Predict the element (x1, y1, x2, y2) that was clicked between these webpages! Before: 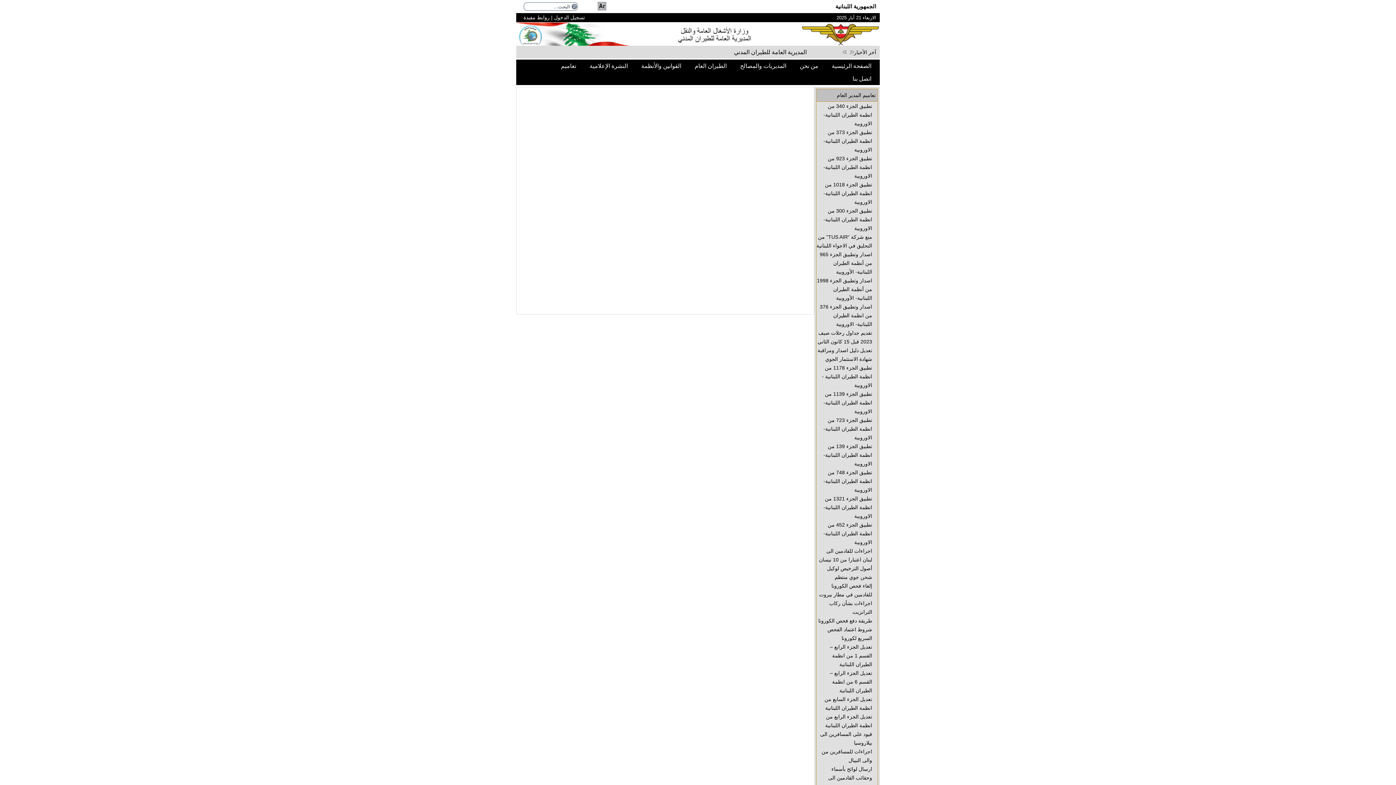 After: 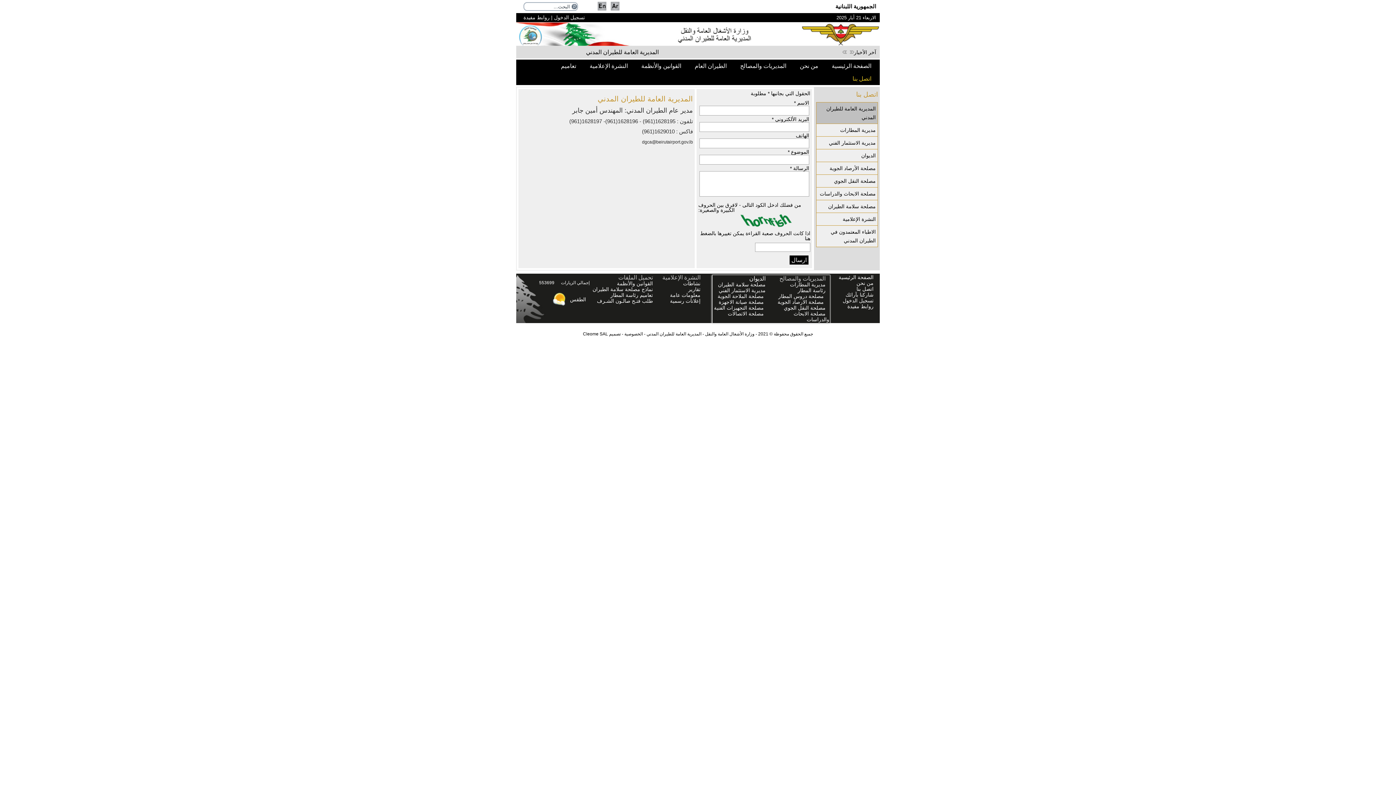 Action: bbox: (852, 75, 871, 87) label: اتصل بنا